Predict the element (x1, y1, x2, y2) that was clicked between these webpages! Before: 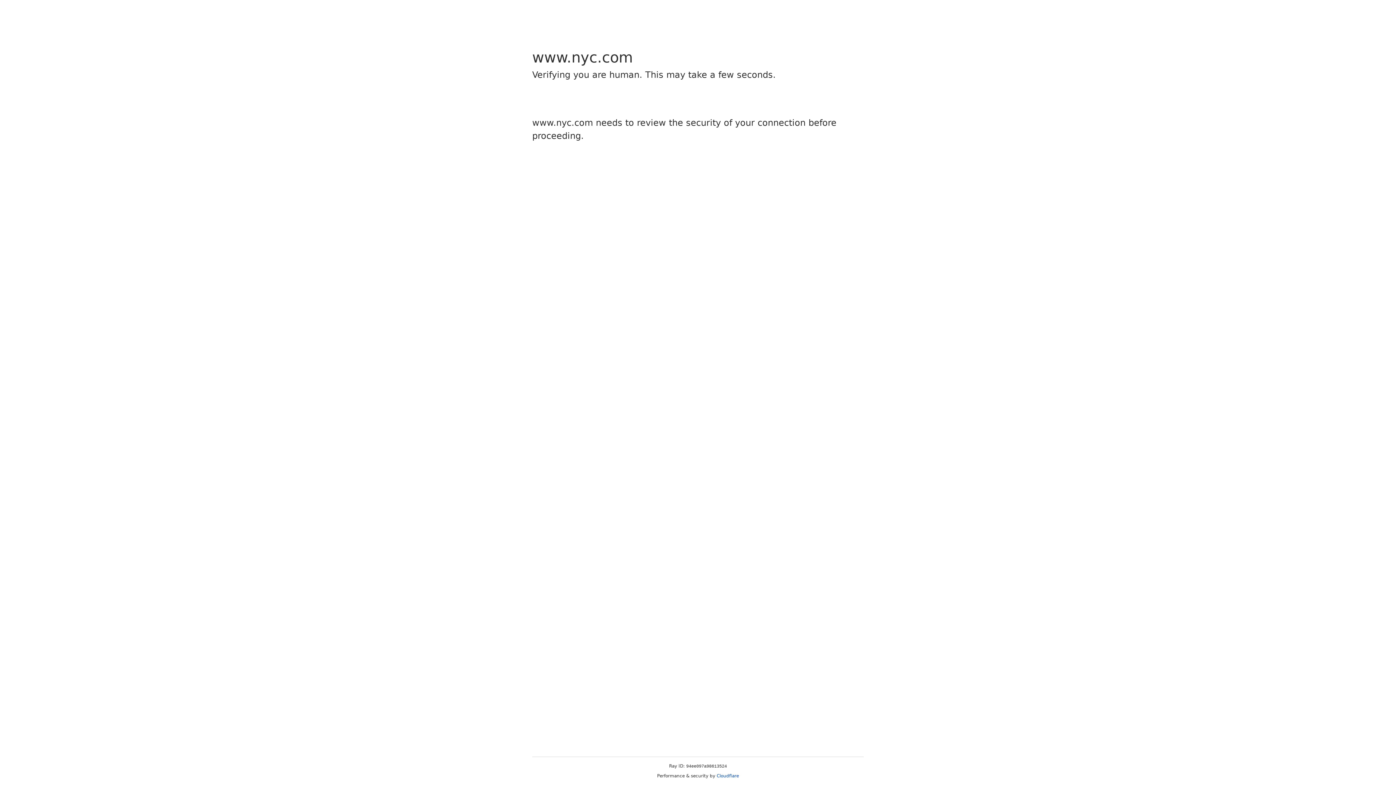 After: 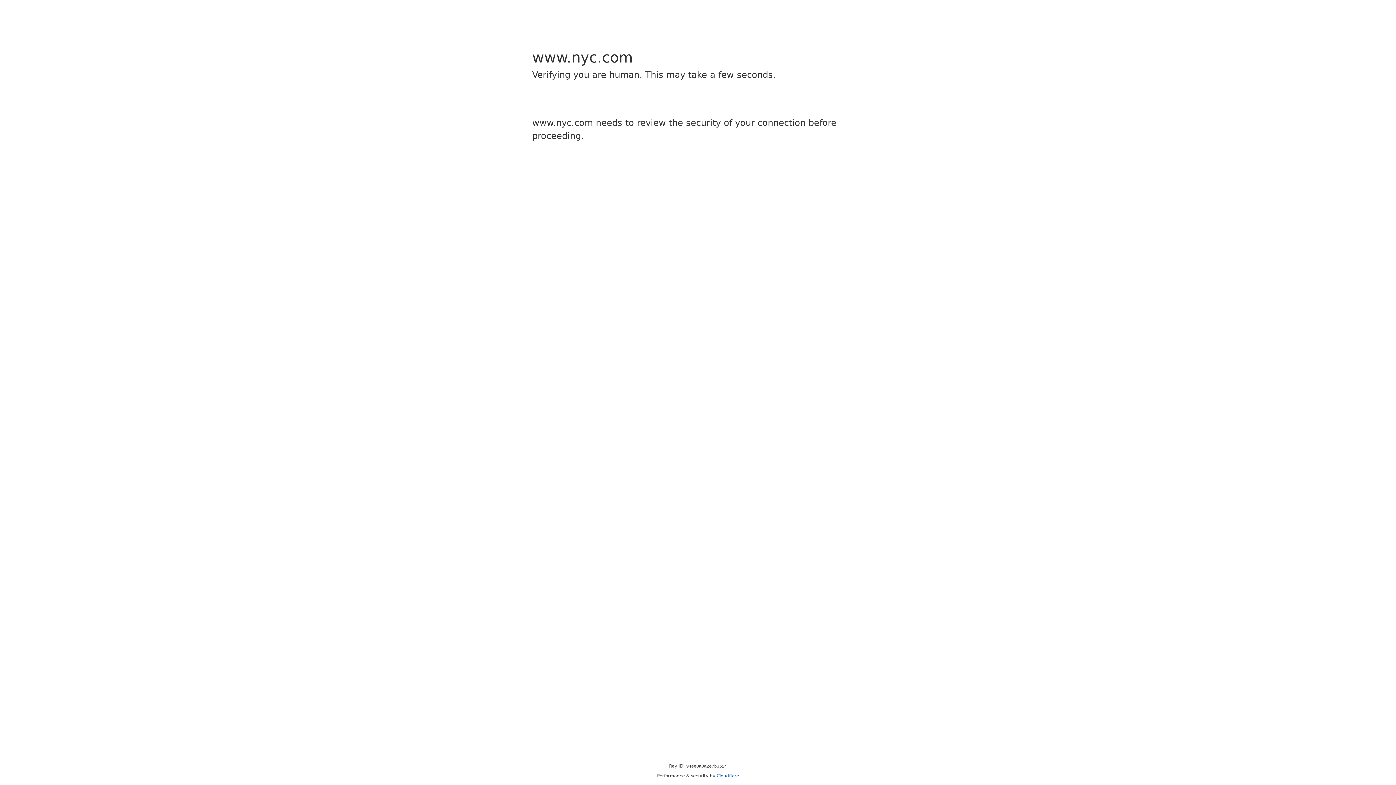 Action: label: Cloudflare bbox: (716, 773, 739, 778)